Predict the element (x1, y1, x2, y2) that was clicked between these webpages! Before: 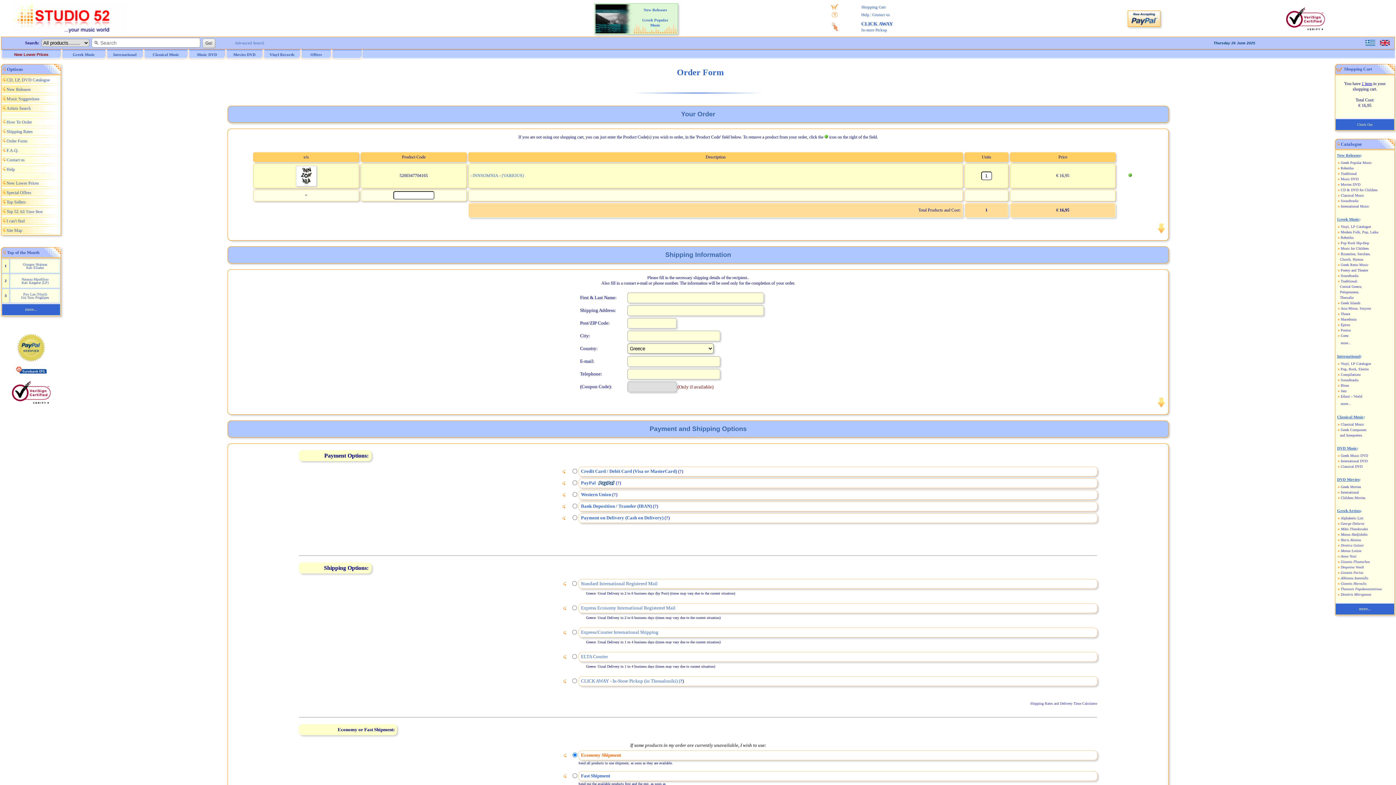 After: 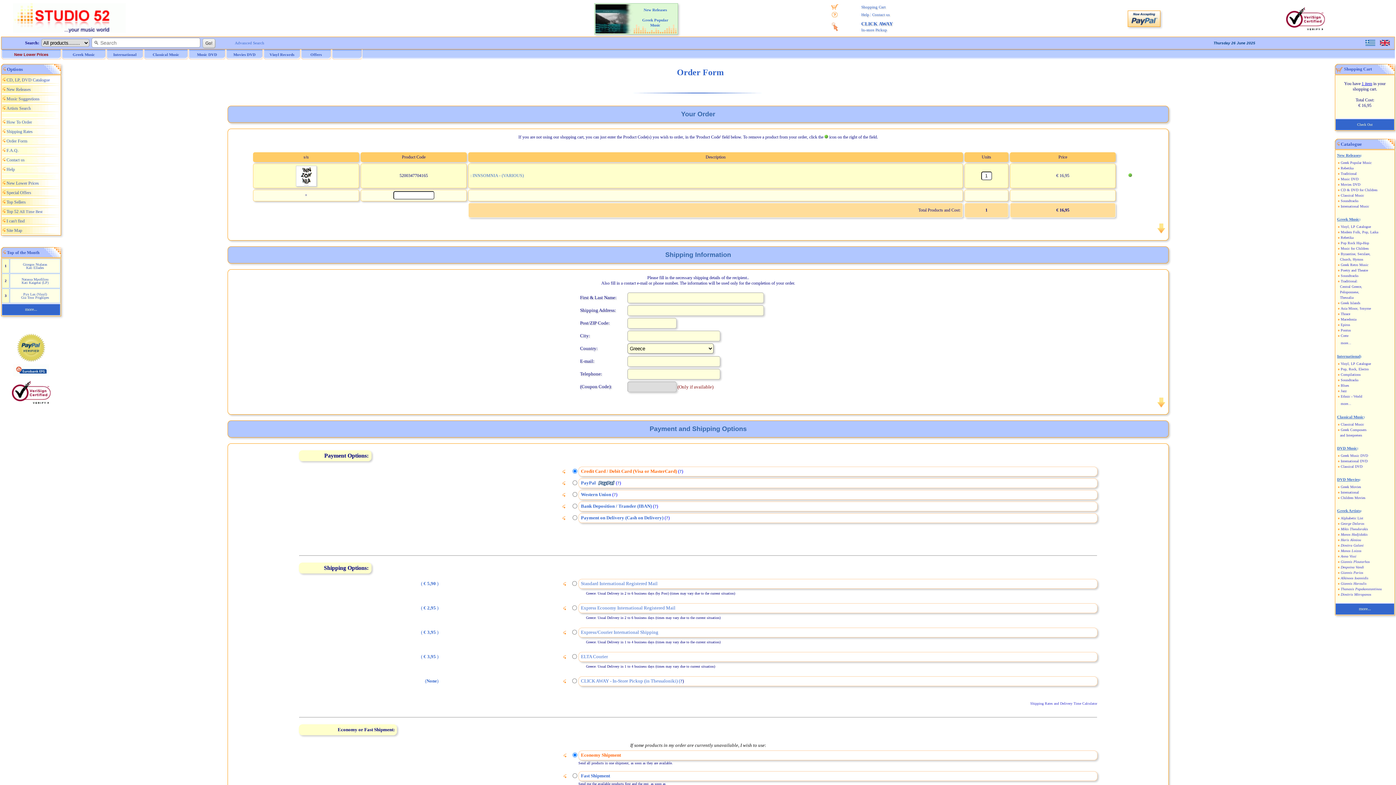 Action: bbox: (581, 469, 677, 474) label: Credit Card / Debit Card (Visa or MasterCard)